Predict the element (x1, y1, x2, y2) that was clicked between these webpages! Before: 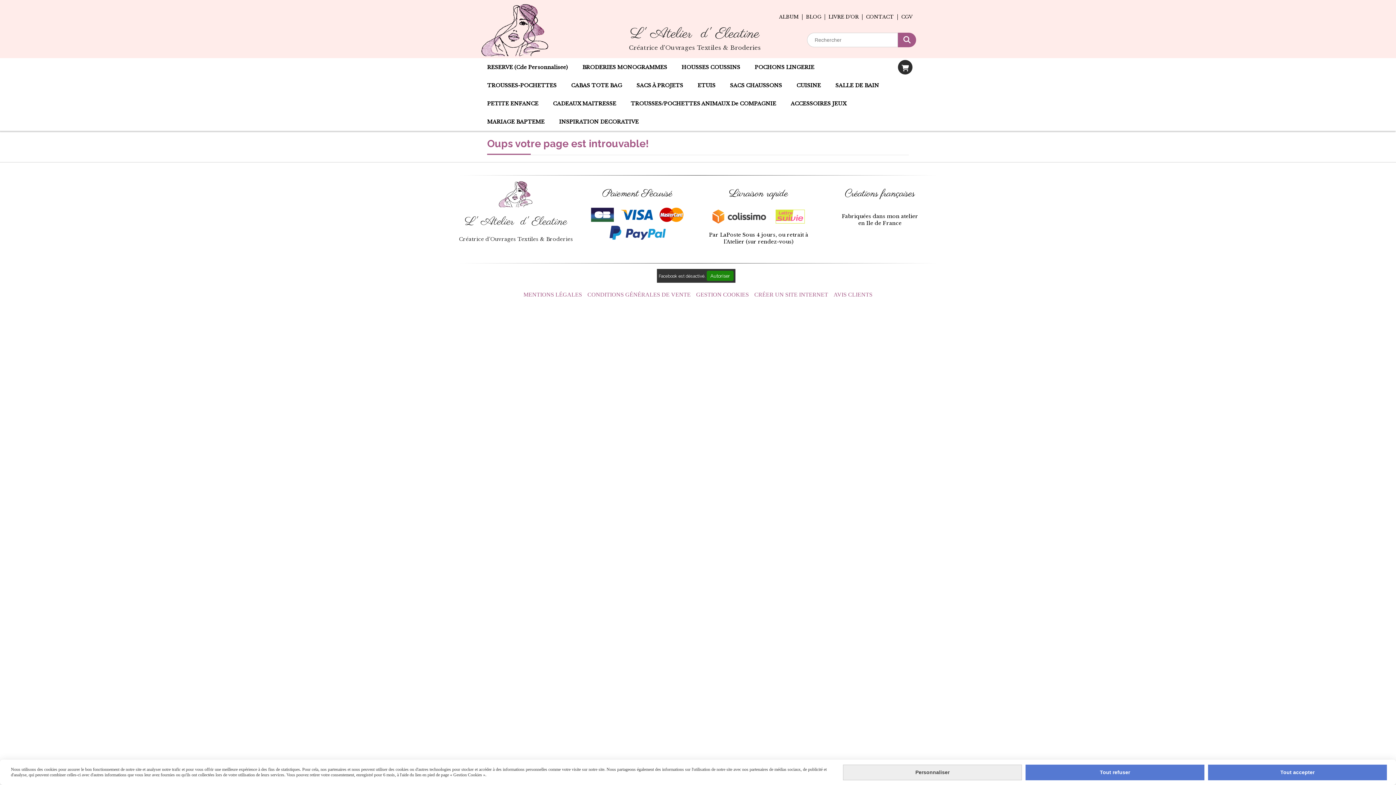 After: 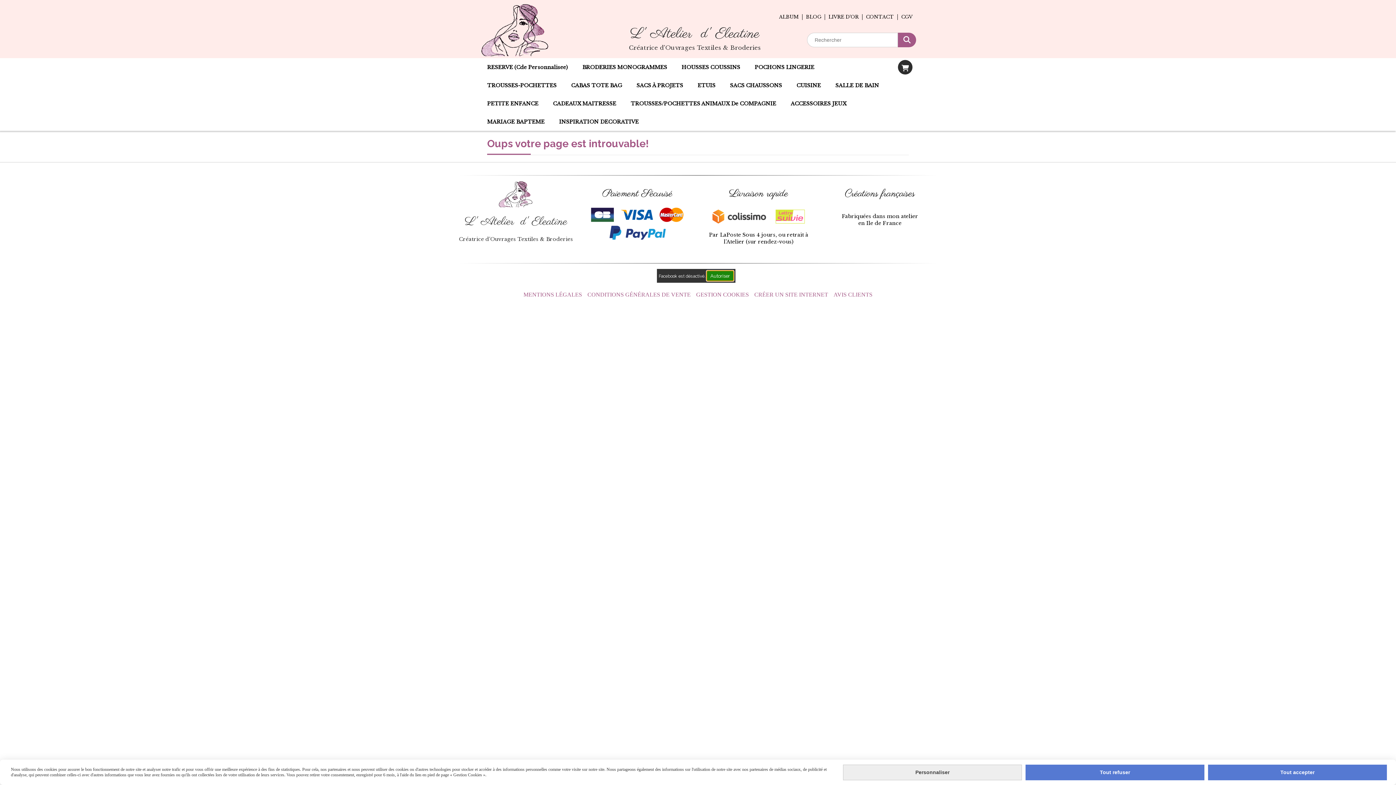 Action: label: Autoriser bbox: (706, 270, 733, 280)